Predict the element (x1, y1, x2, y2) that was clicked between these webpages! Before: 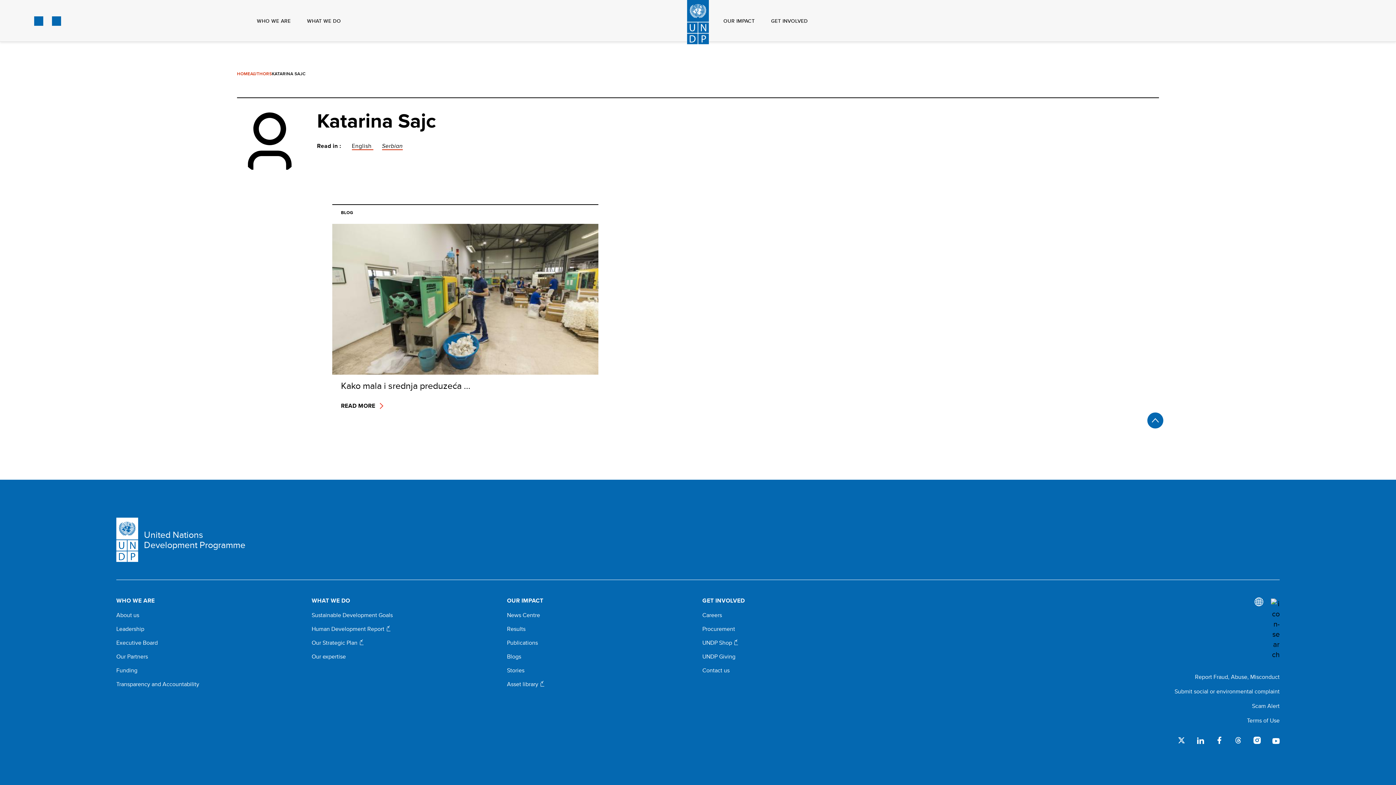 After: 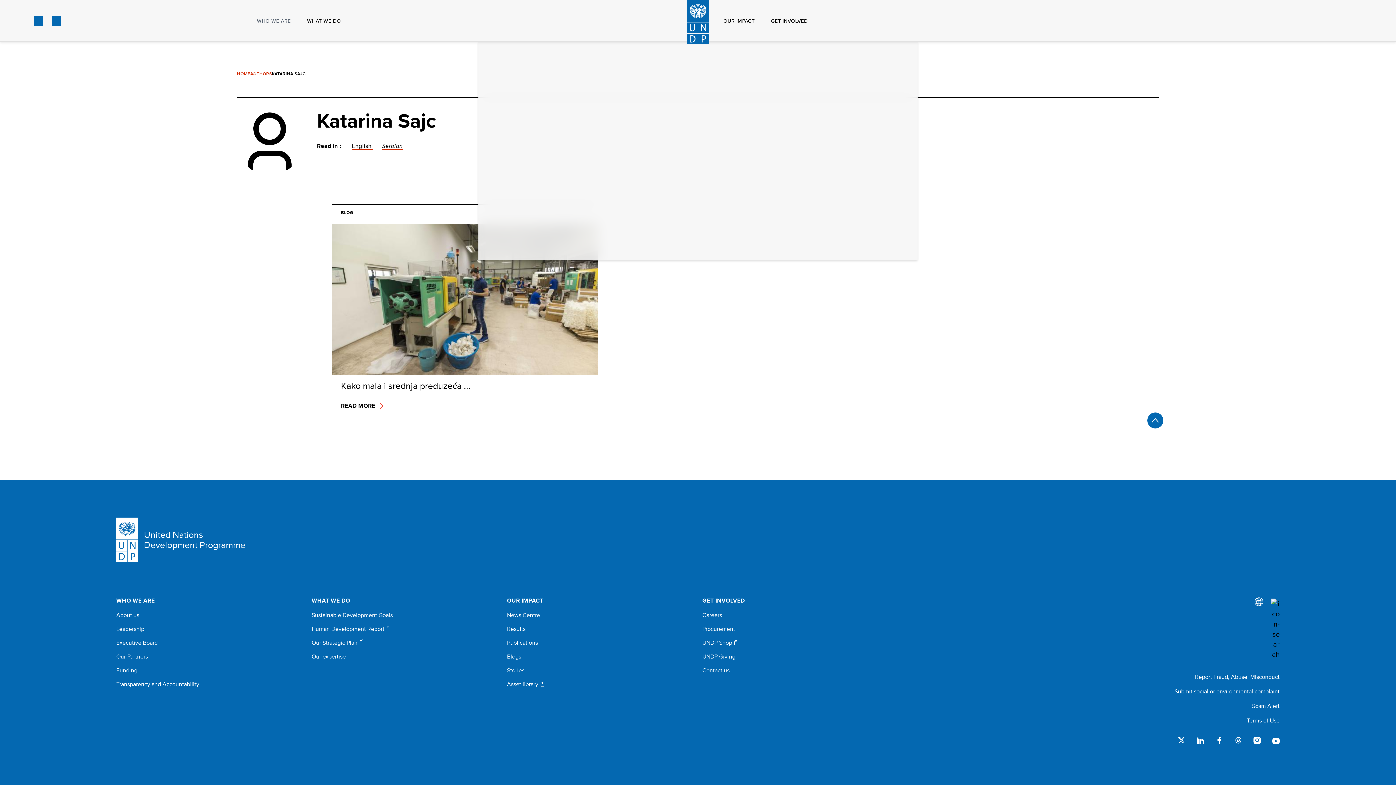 Action: label: WHO WE ARE bbox: (256, 0, 290, 41)